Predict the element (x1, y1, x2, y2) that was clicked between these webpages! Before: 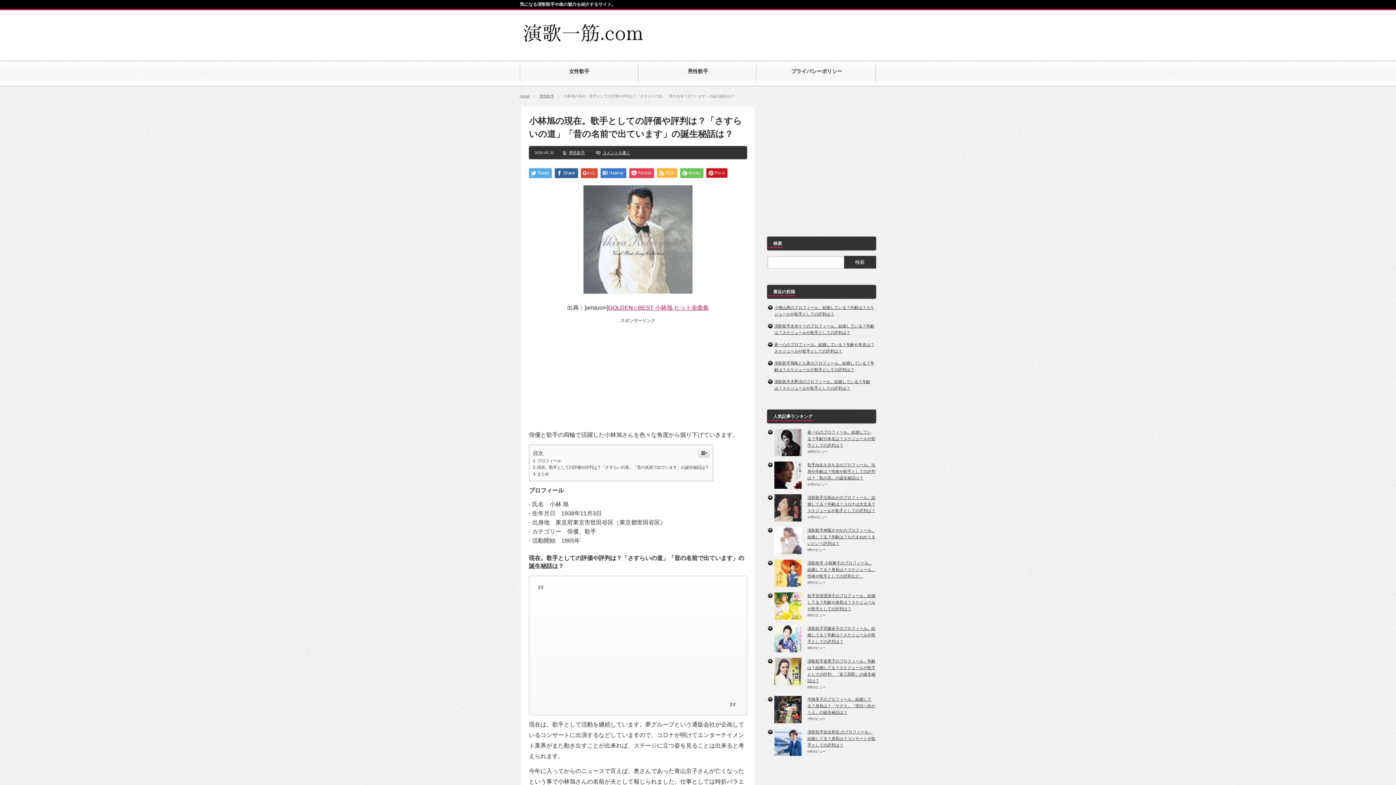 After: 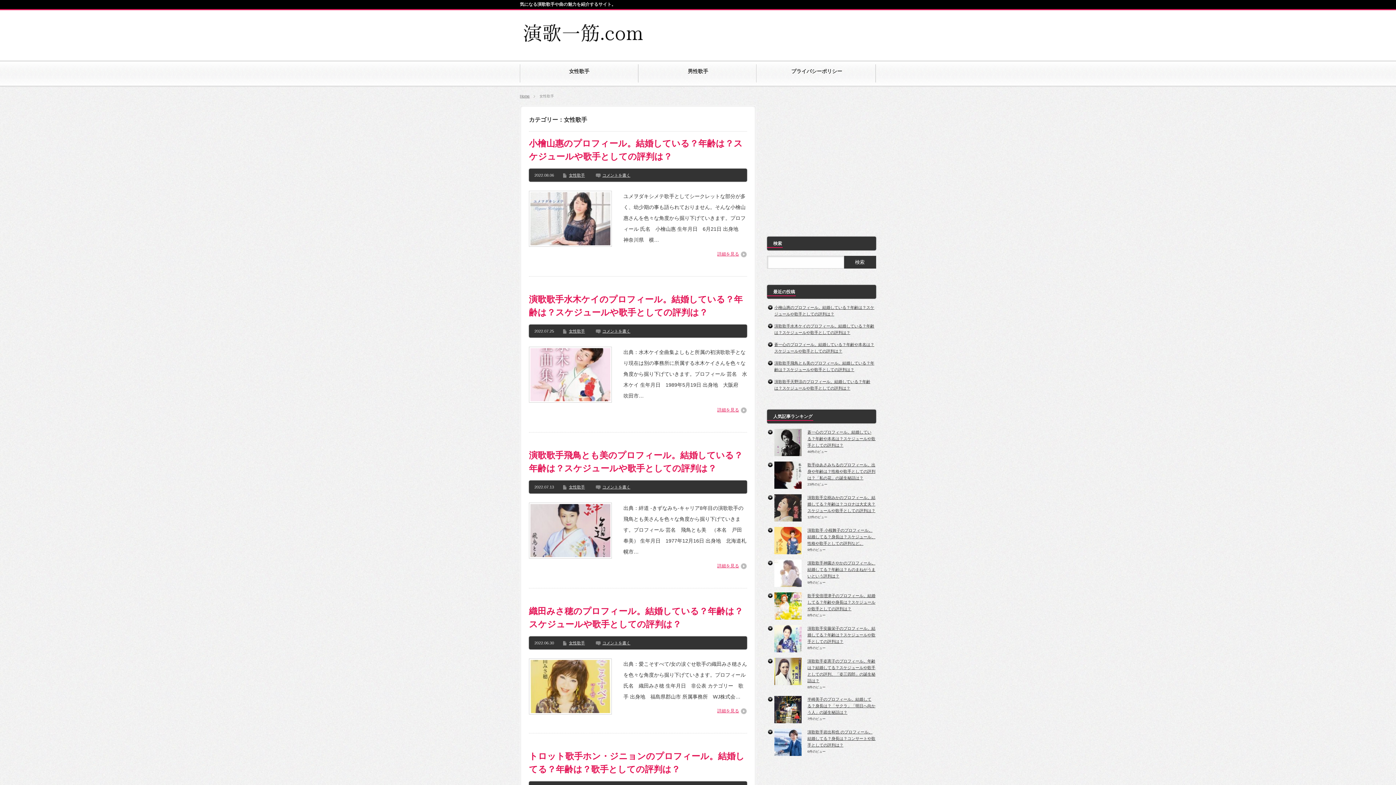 Action: label: 女性歌手 bbox: (520, 61, 638, 84)